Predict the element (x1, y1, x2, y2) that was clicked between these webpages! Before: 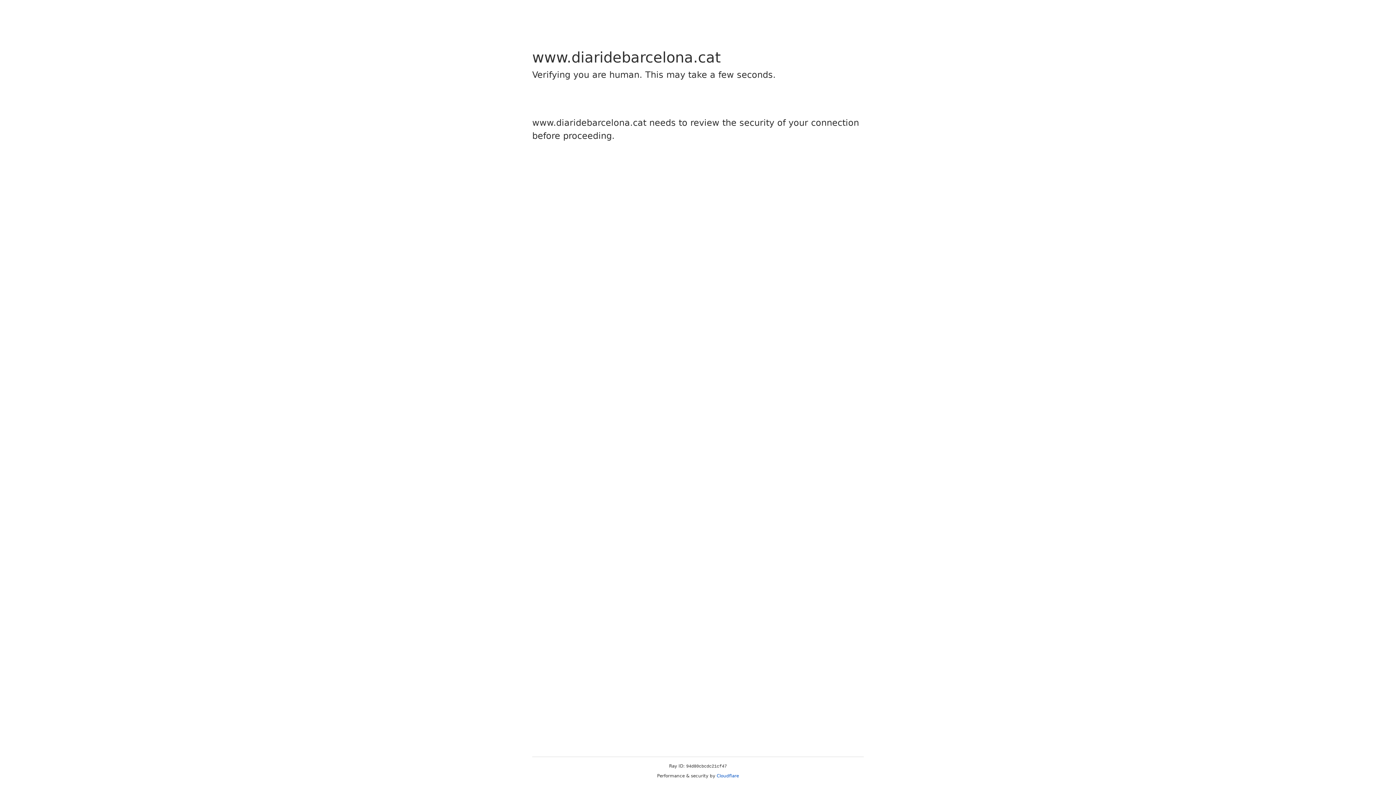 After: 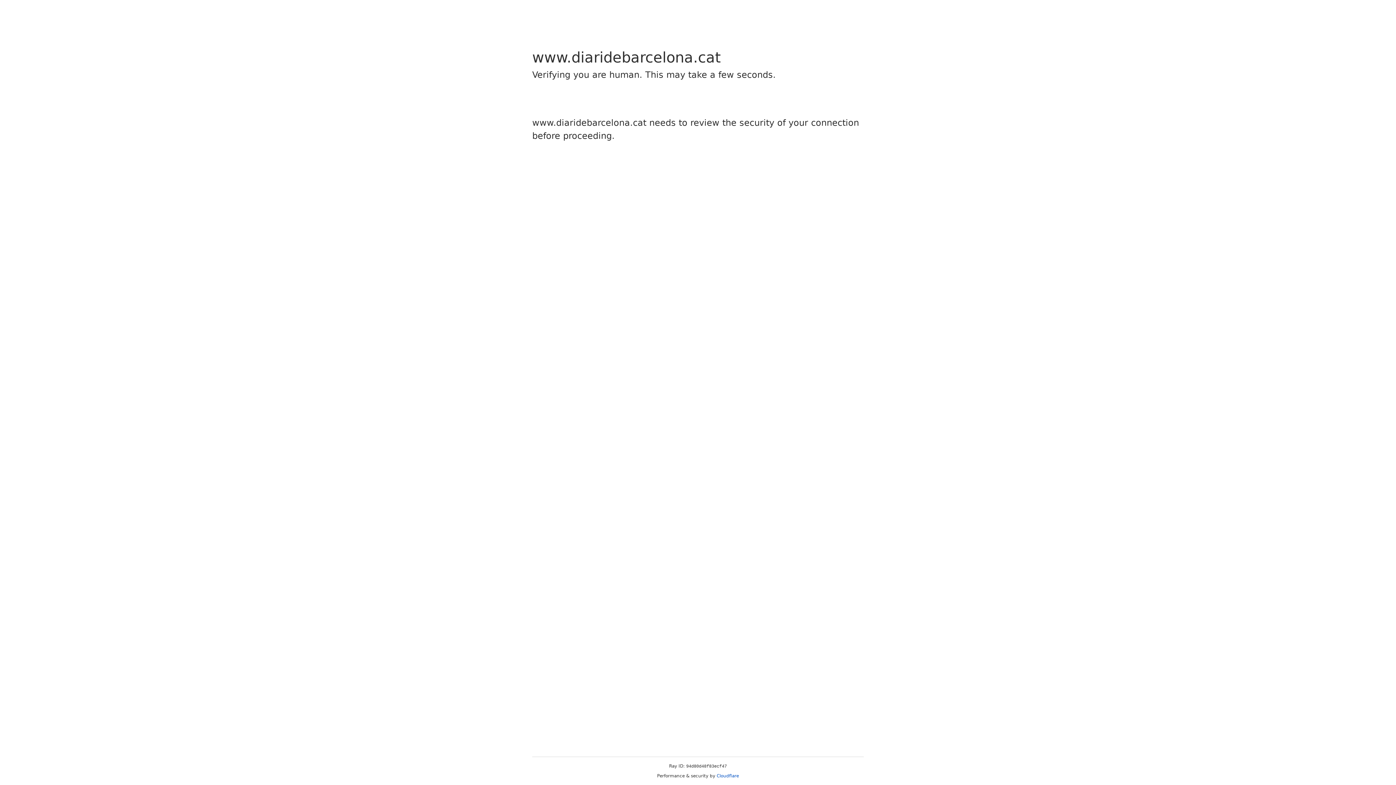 Action: label: Cloudflare bbox: (716, 773, 739, 778)